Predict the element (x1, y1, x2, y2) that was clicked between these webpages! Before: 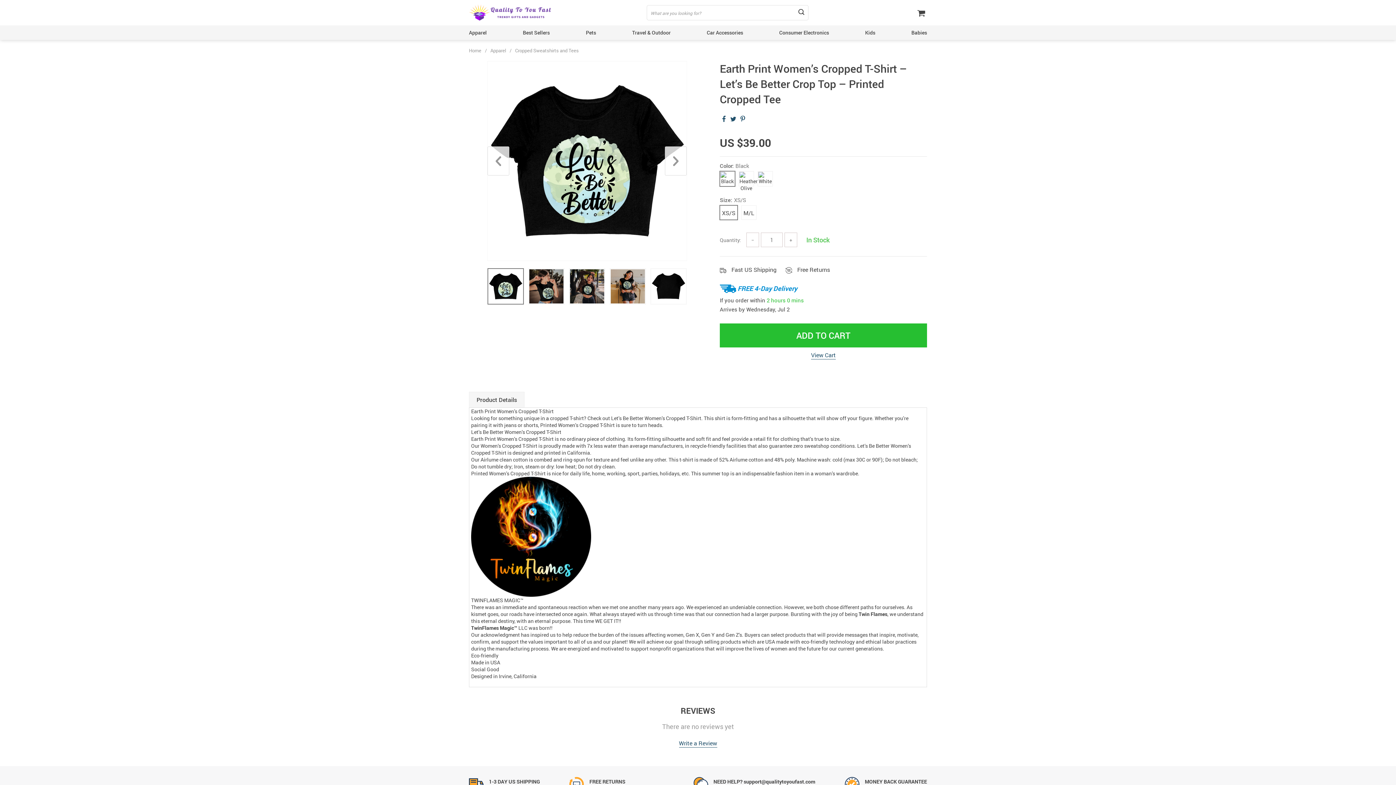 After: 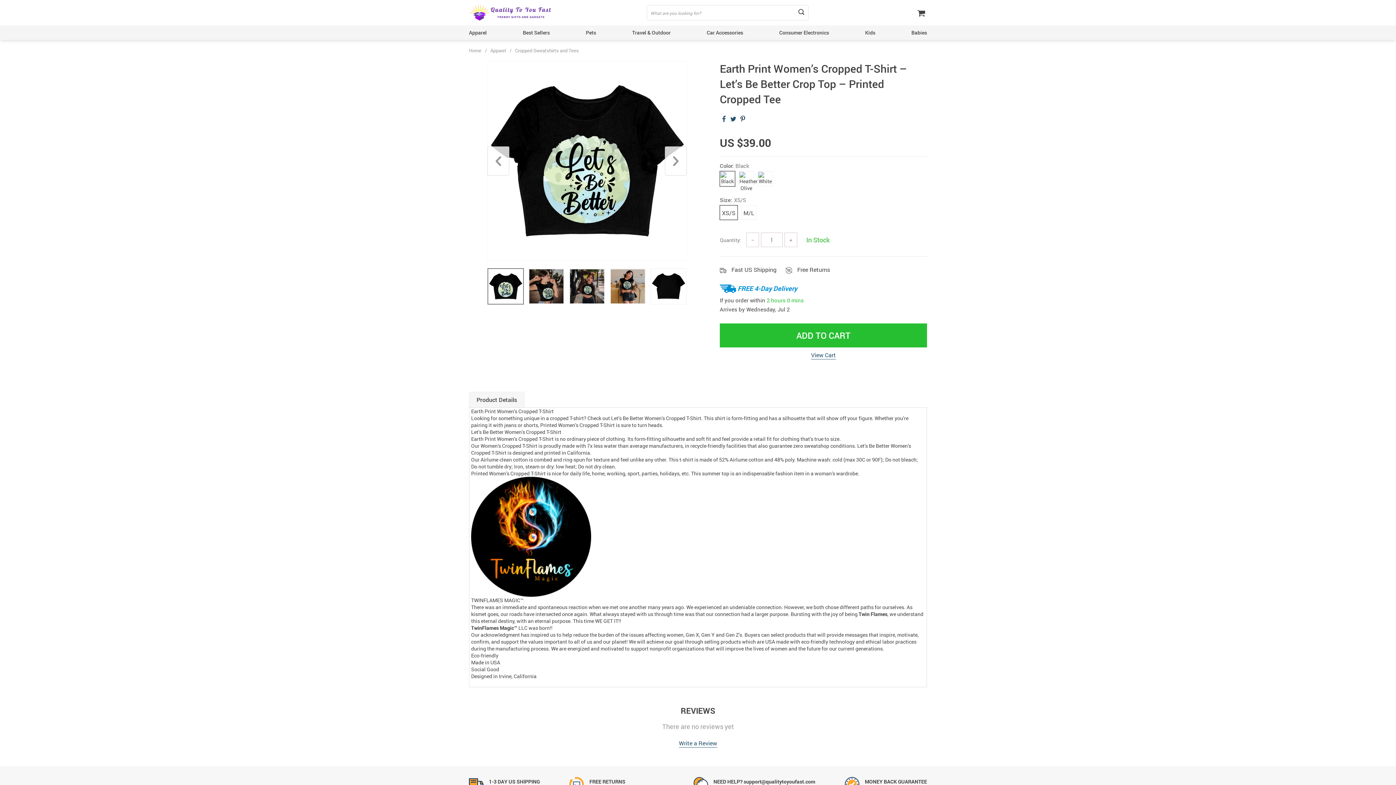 Action: bbox: (738, 114, 748, 123)